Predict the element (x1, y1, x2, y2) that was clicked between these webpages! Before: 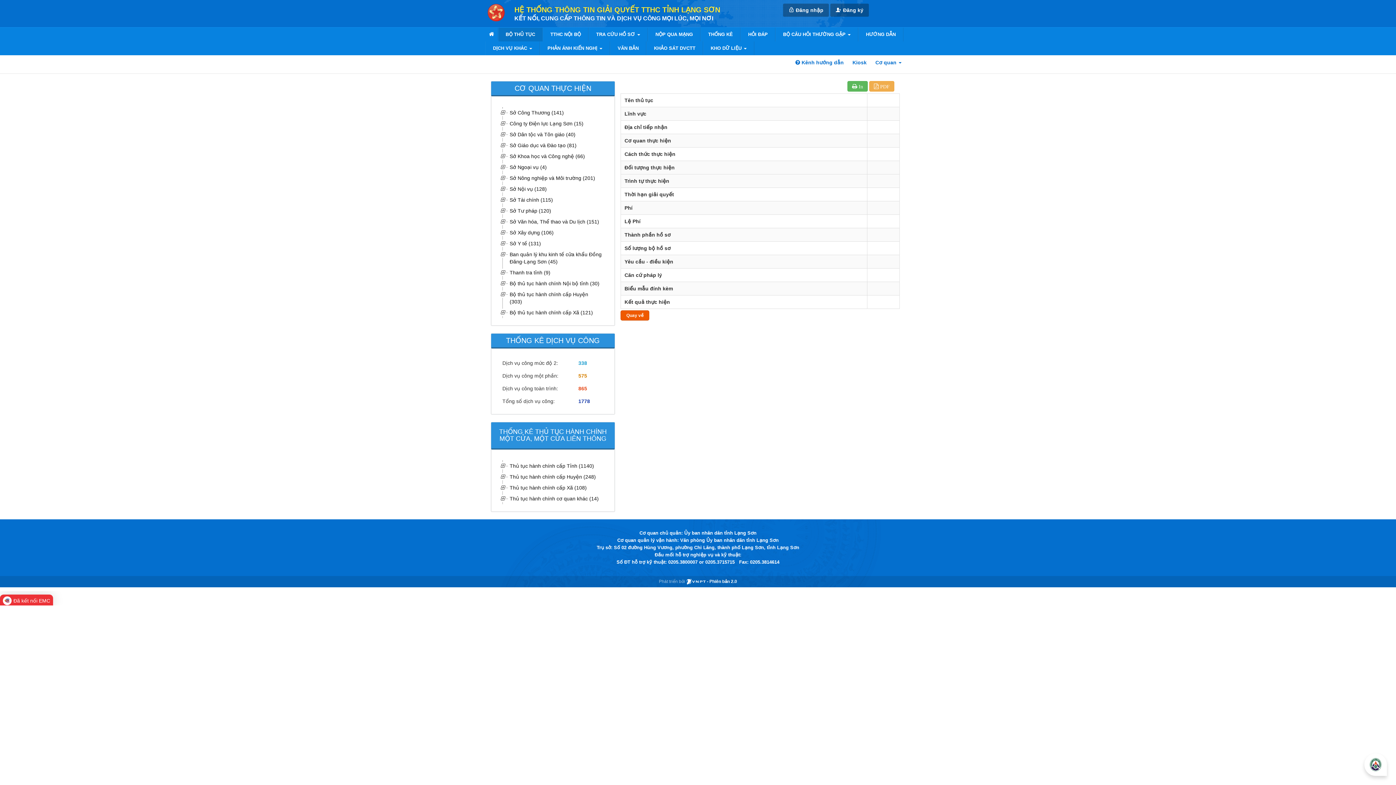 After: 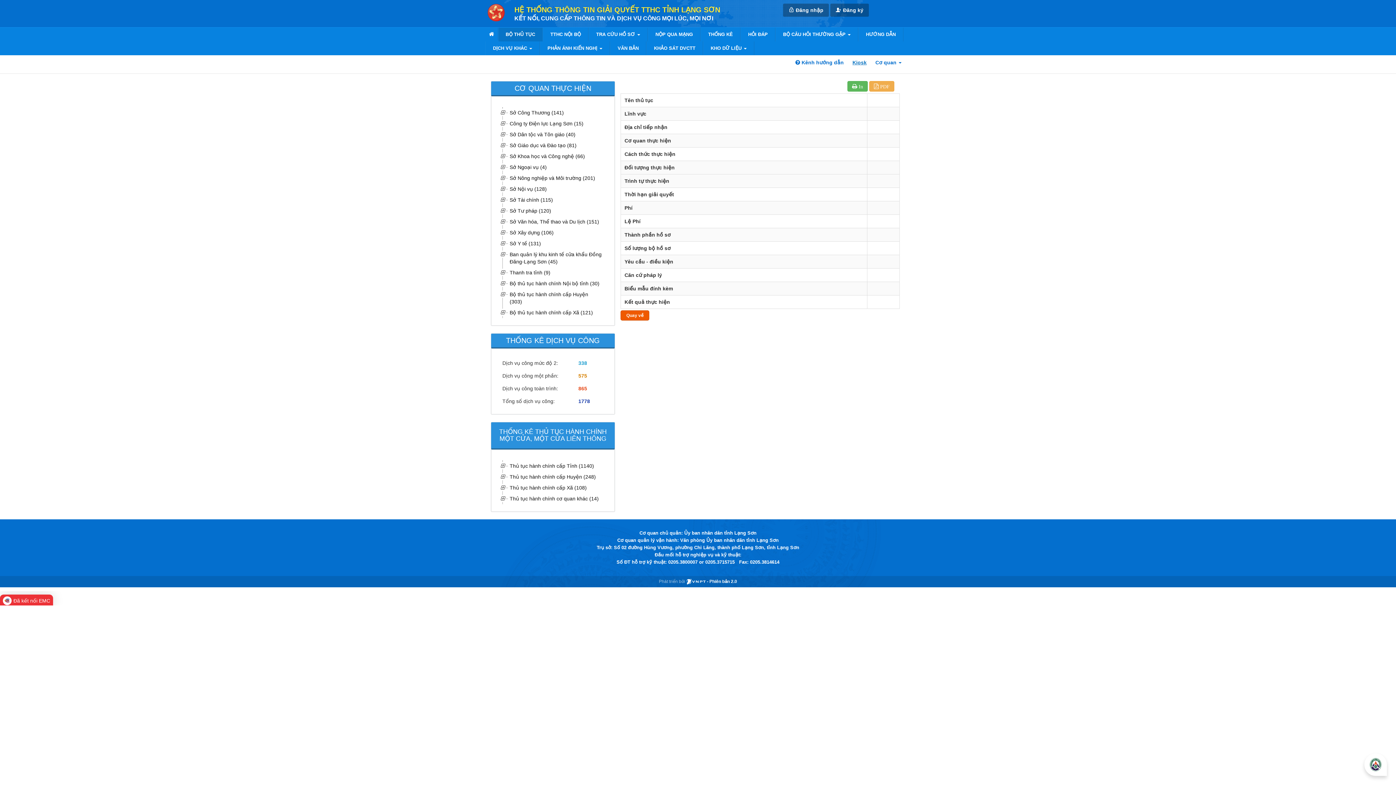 Action: bbox: (849, 55, 870, 69) label: Kiosk